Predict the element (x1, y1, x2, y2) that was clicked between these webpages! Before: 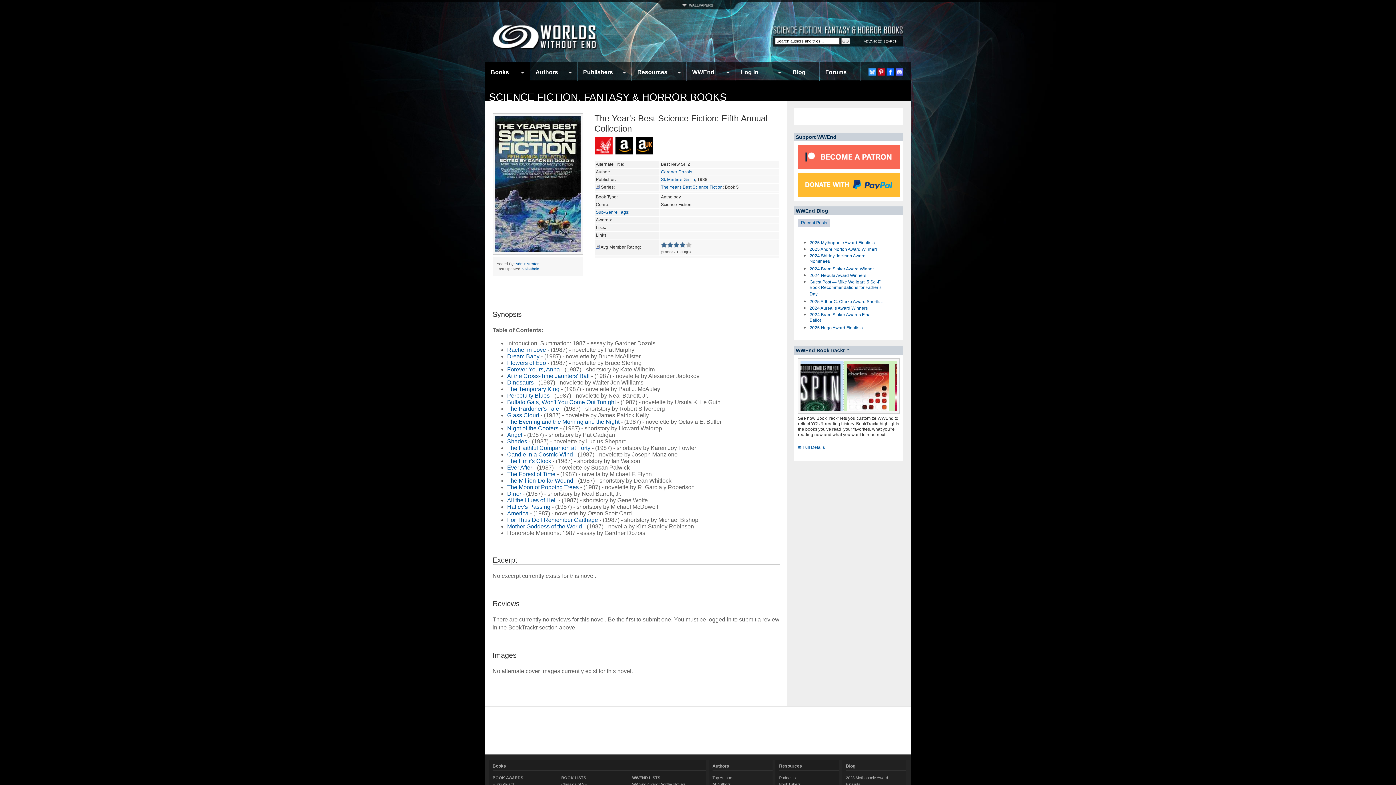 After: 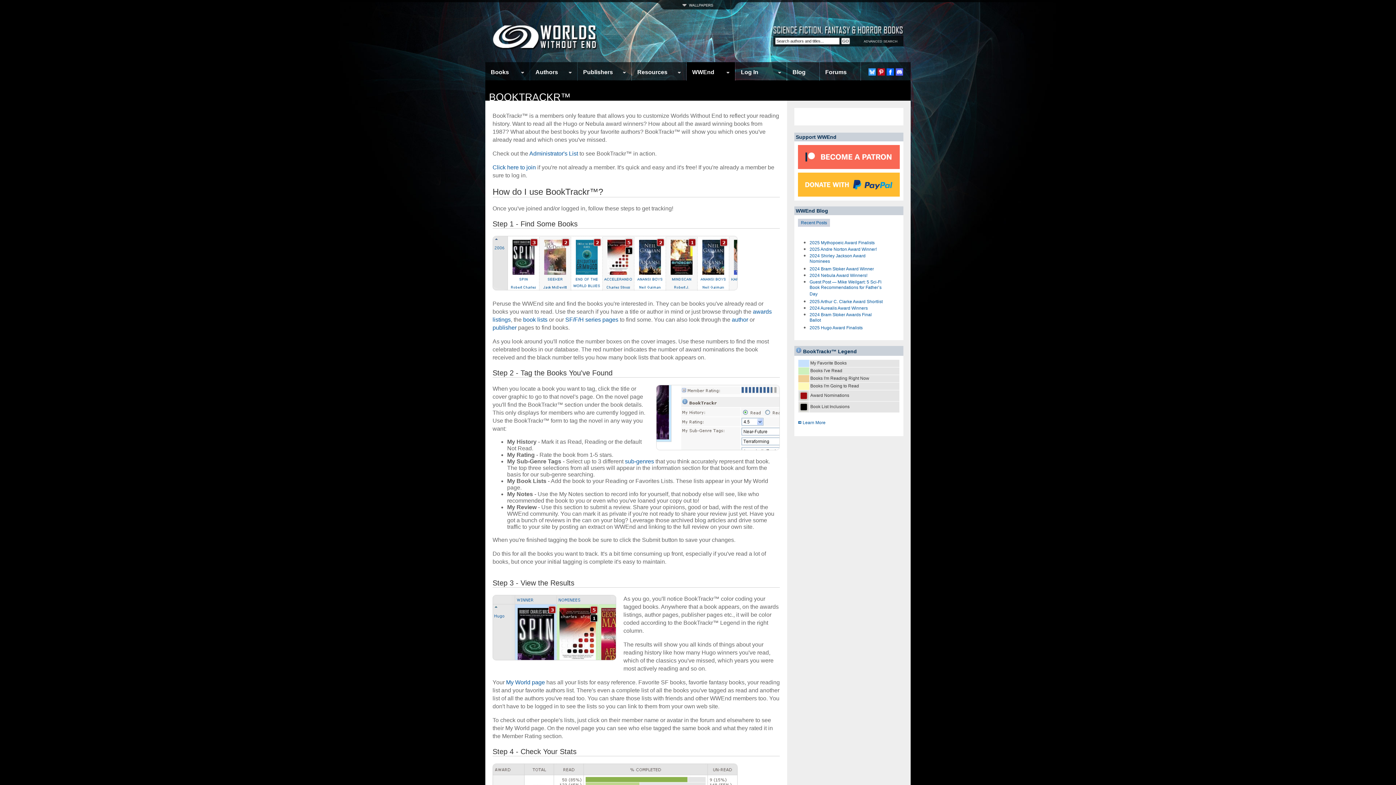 Action: bbox: (798, 409, 900, 415)